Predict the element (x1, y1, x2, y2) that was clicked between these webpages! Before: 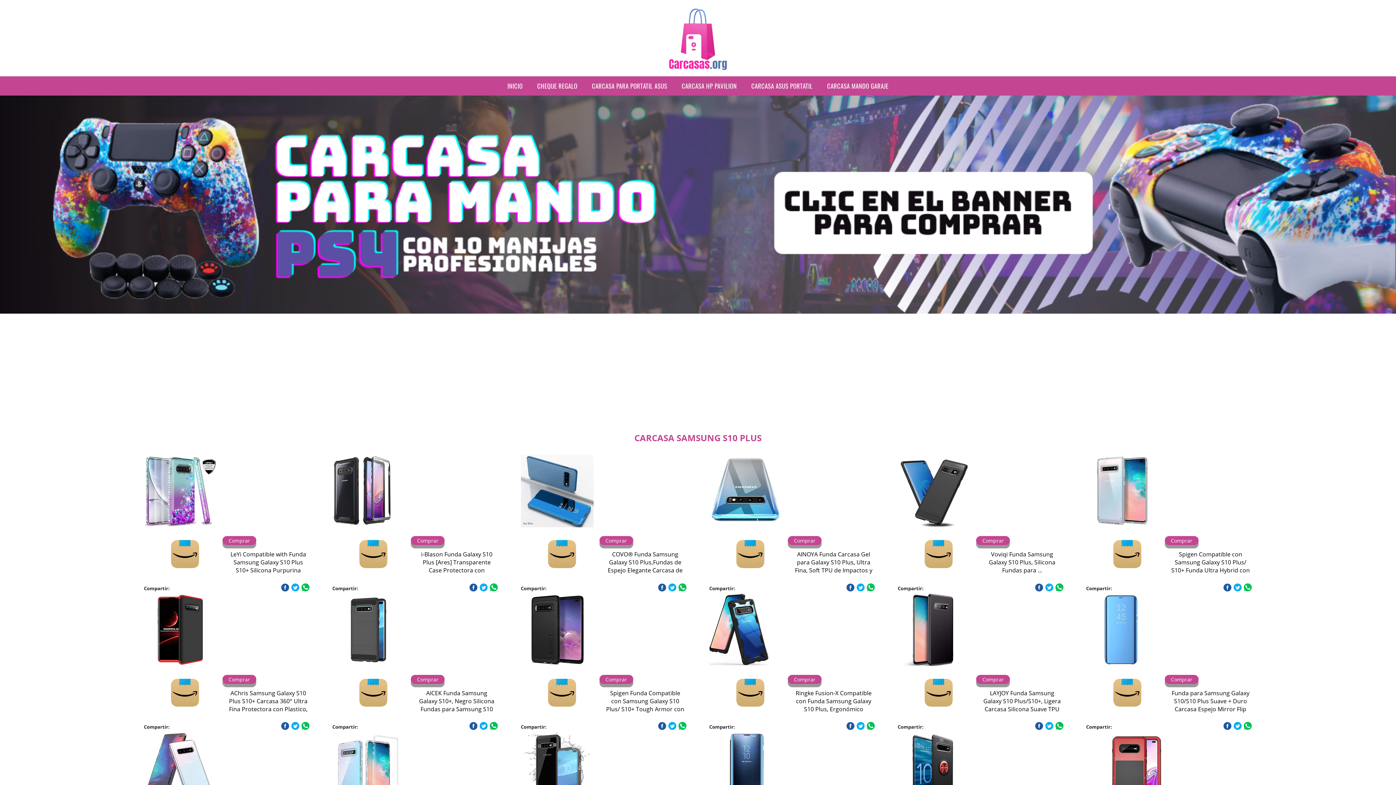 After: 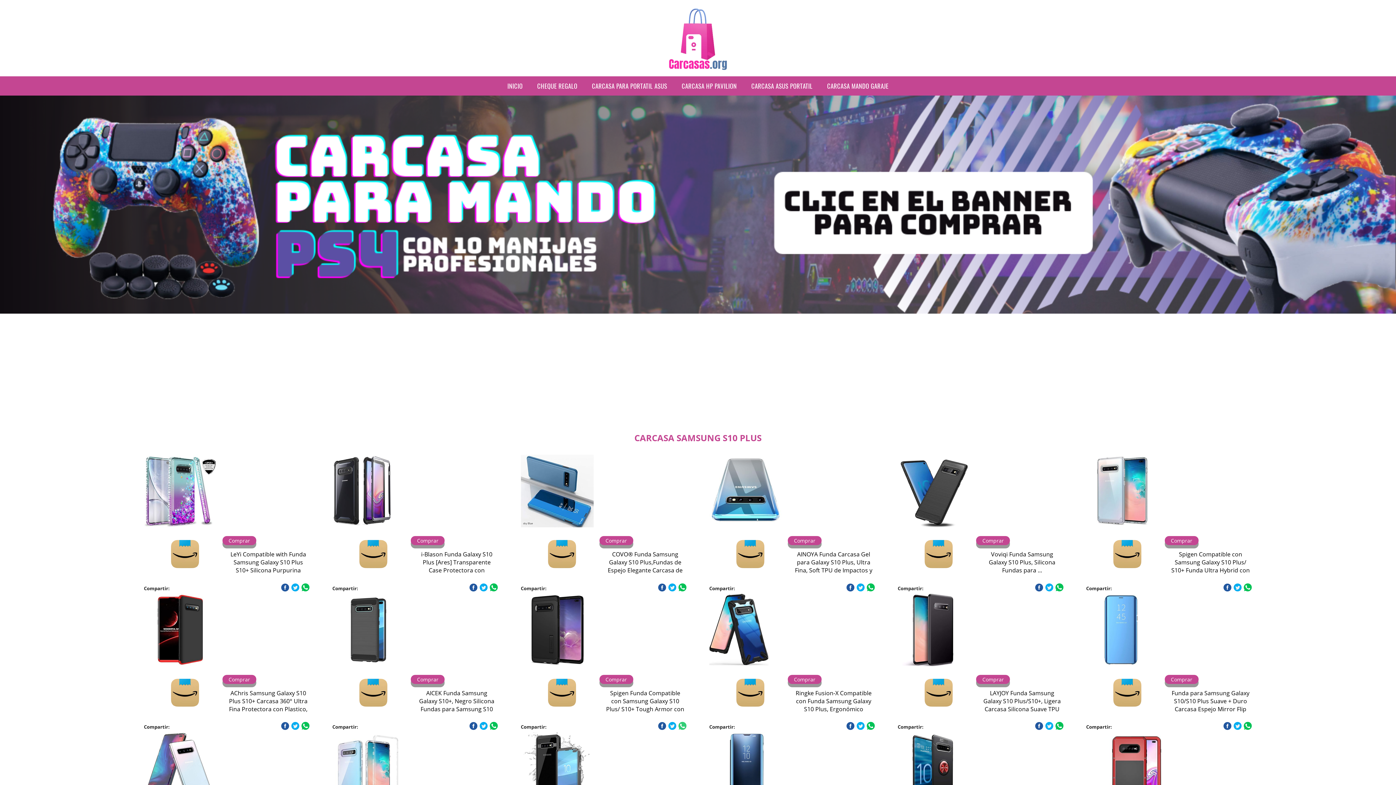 Action: bbox: (678, 722, 686, 730)